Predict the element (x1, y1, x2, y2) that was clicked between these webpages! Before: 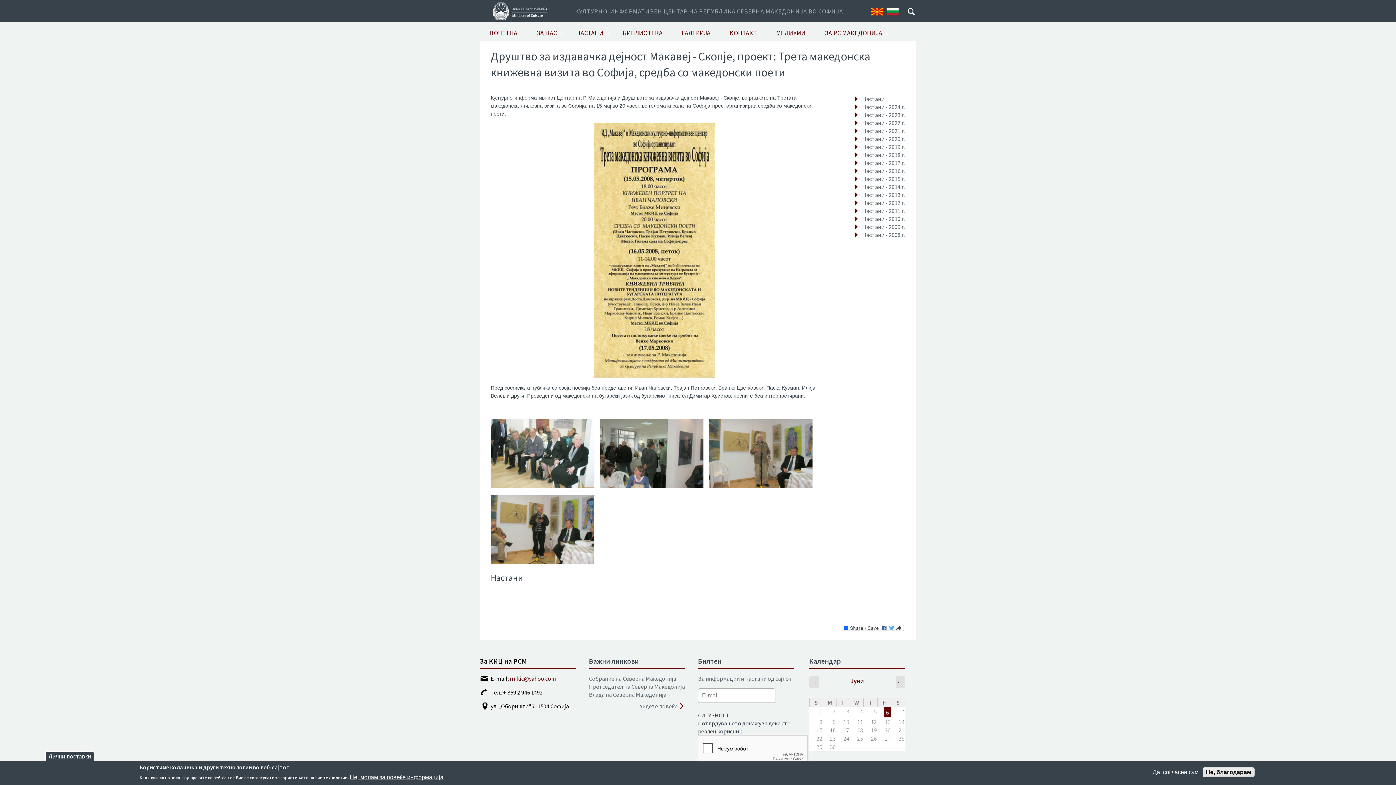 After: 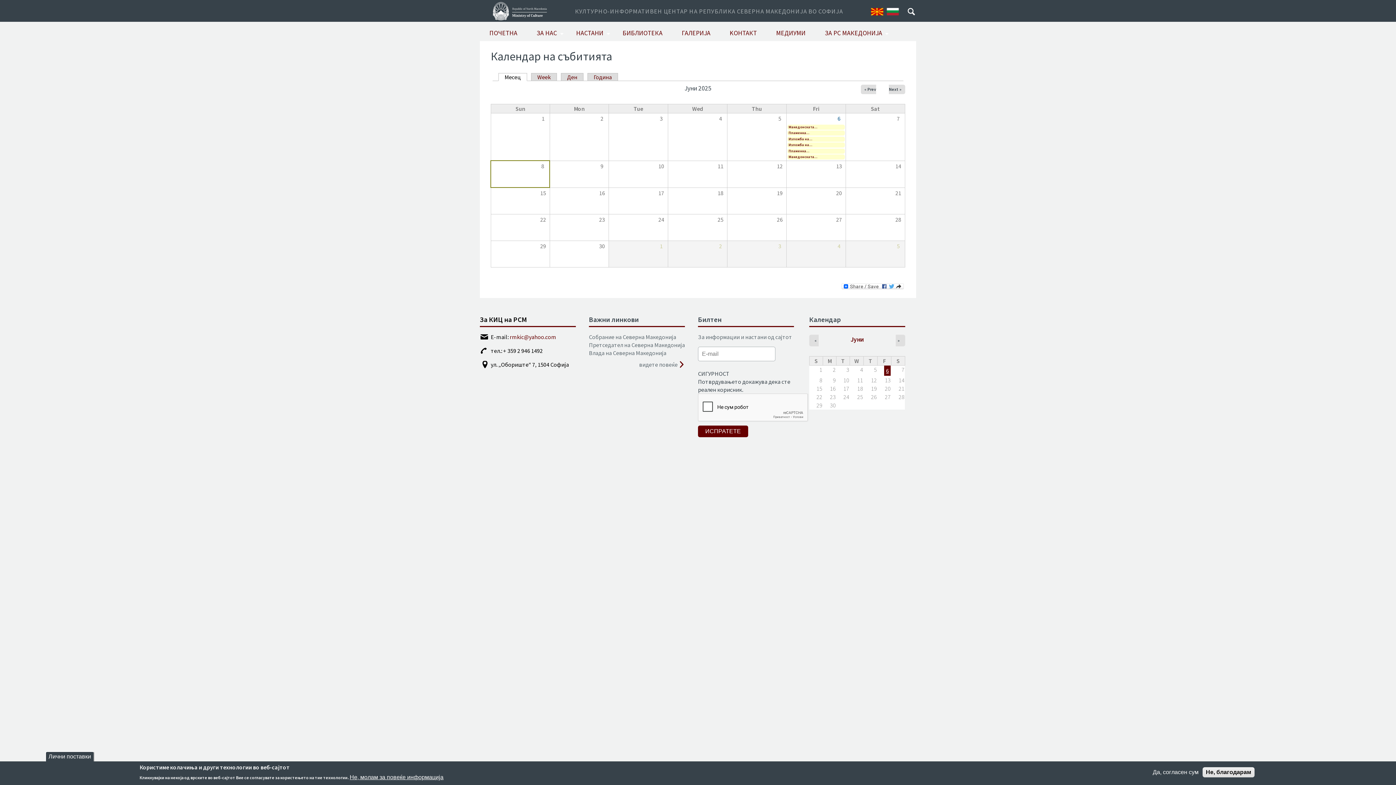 Action: bbox: (849, 676, 865, 686) label: Јуни